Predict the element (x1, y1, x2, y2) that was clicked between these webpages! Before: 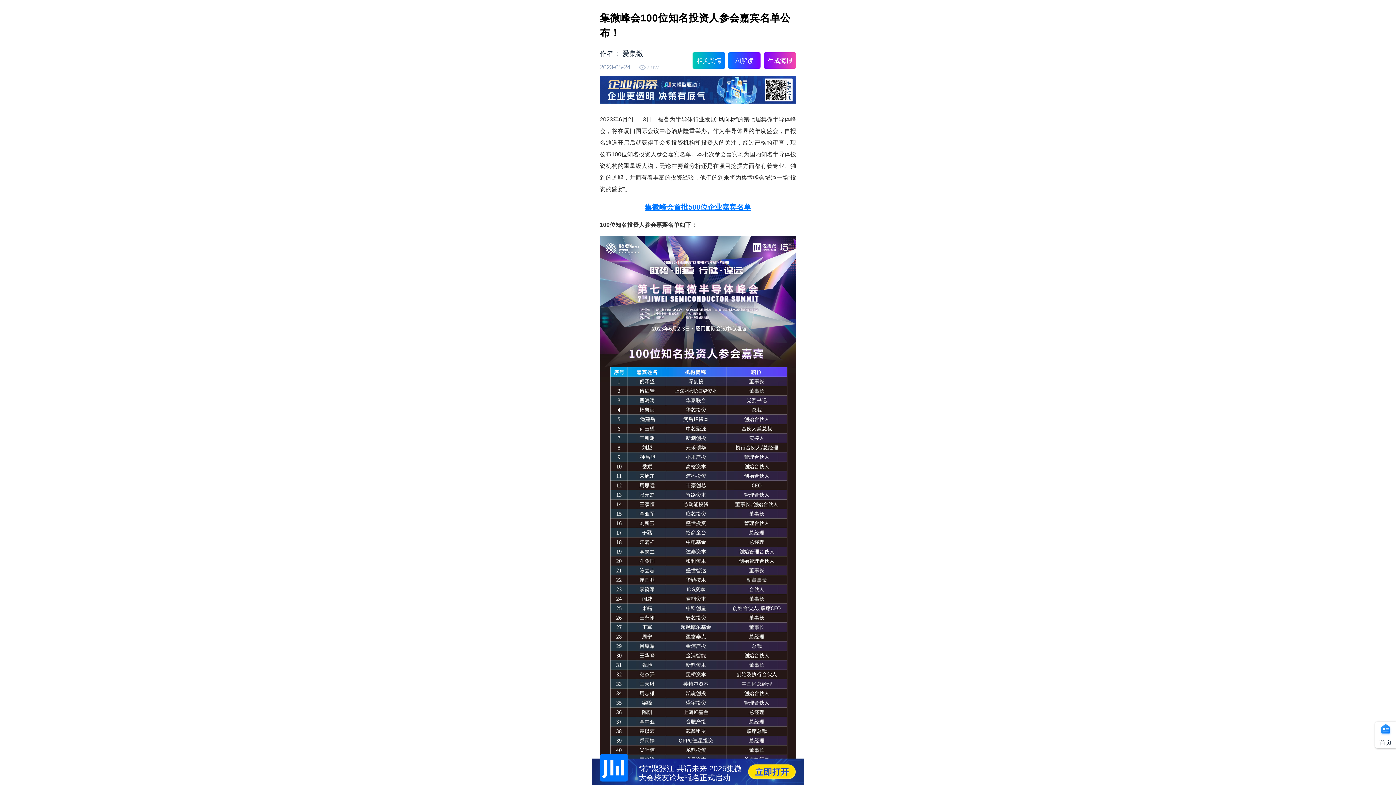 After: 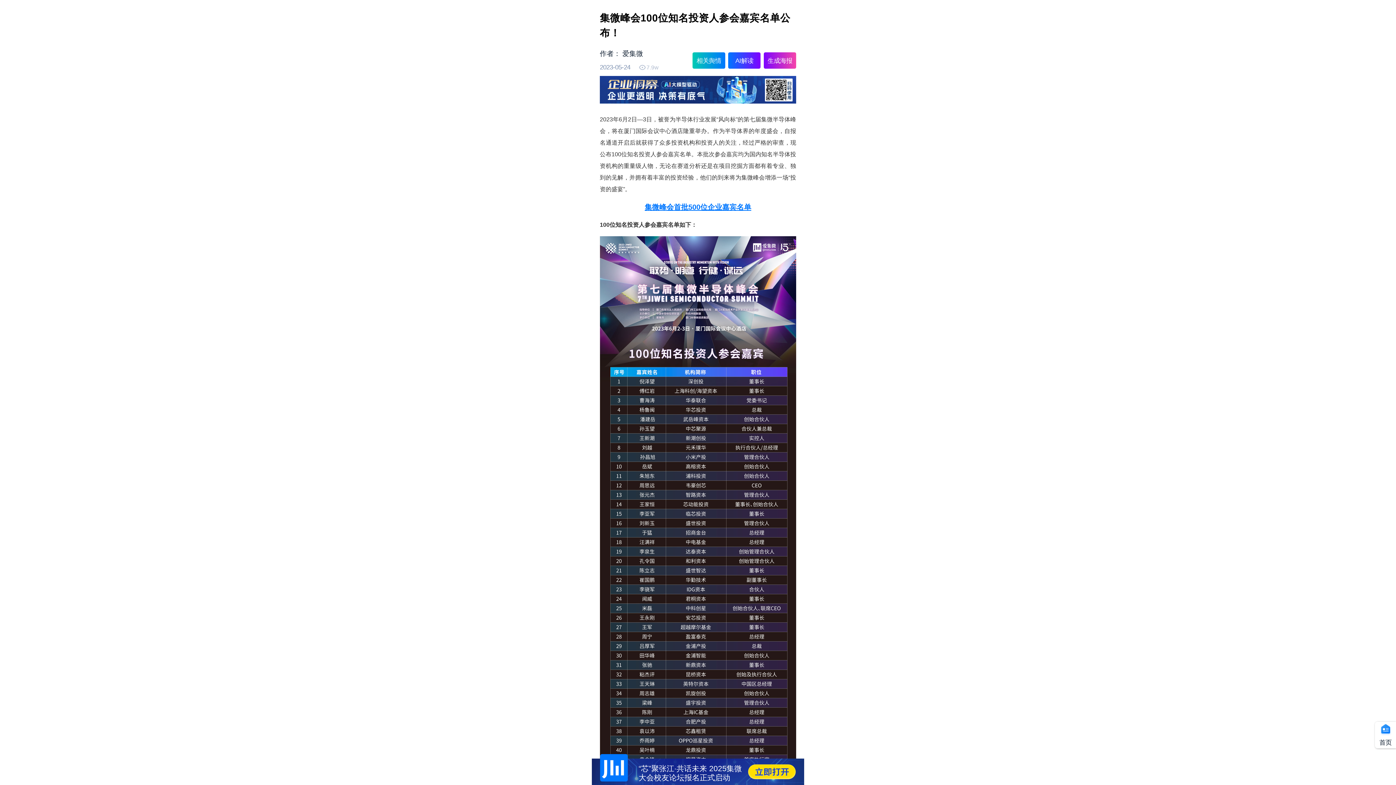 Action: bbox: (600, 76, 796, 105)